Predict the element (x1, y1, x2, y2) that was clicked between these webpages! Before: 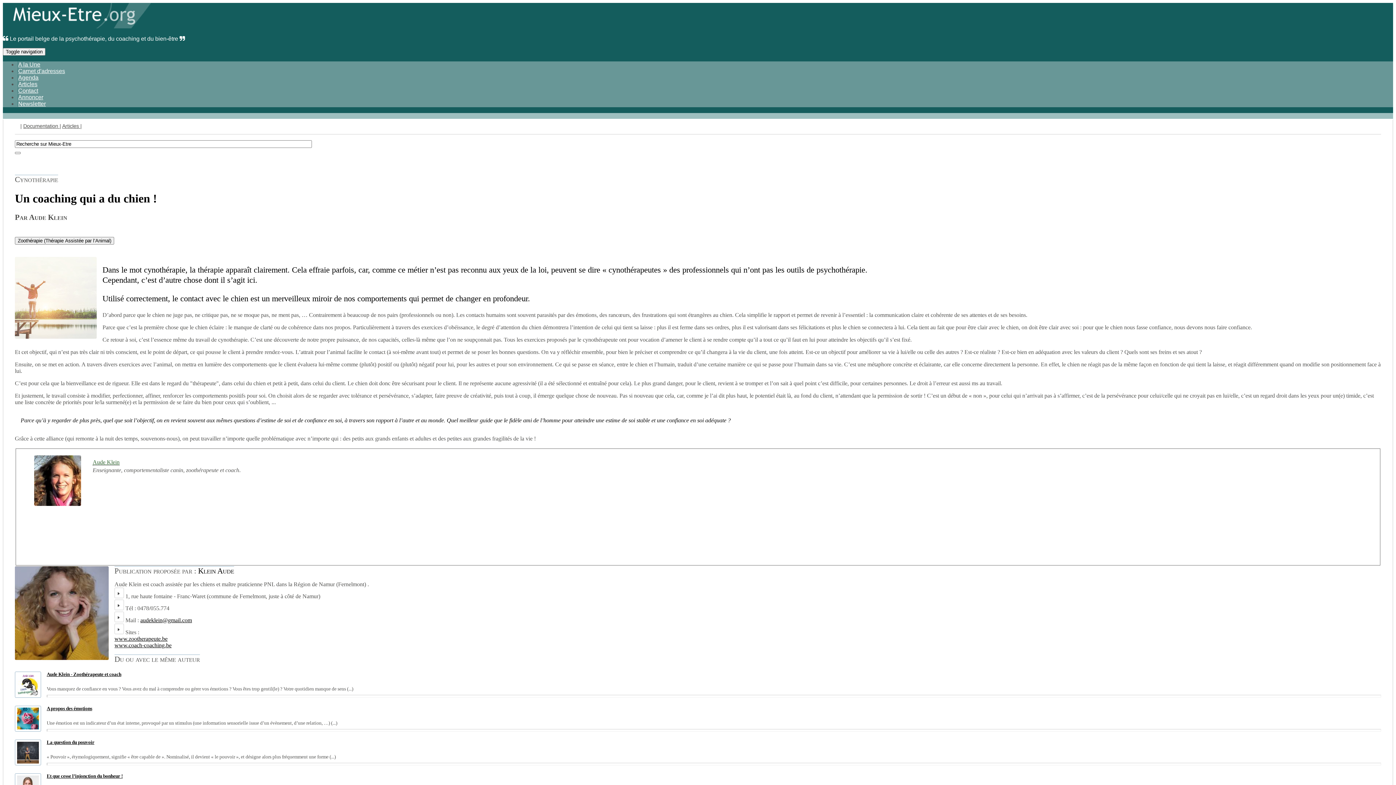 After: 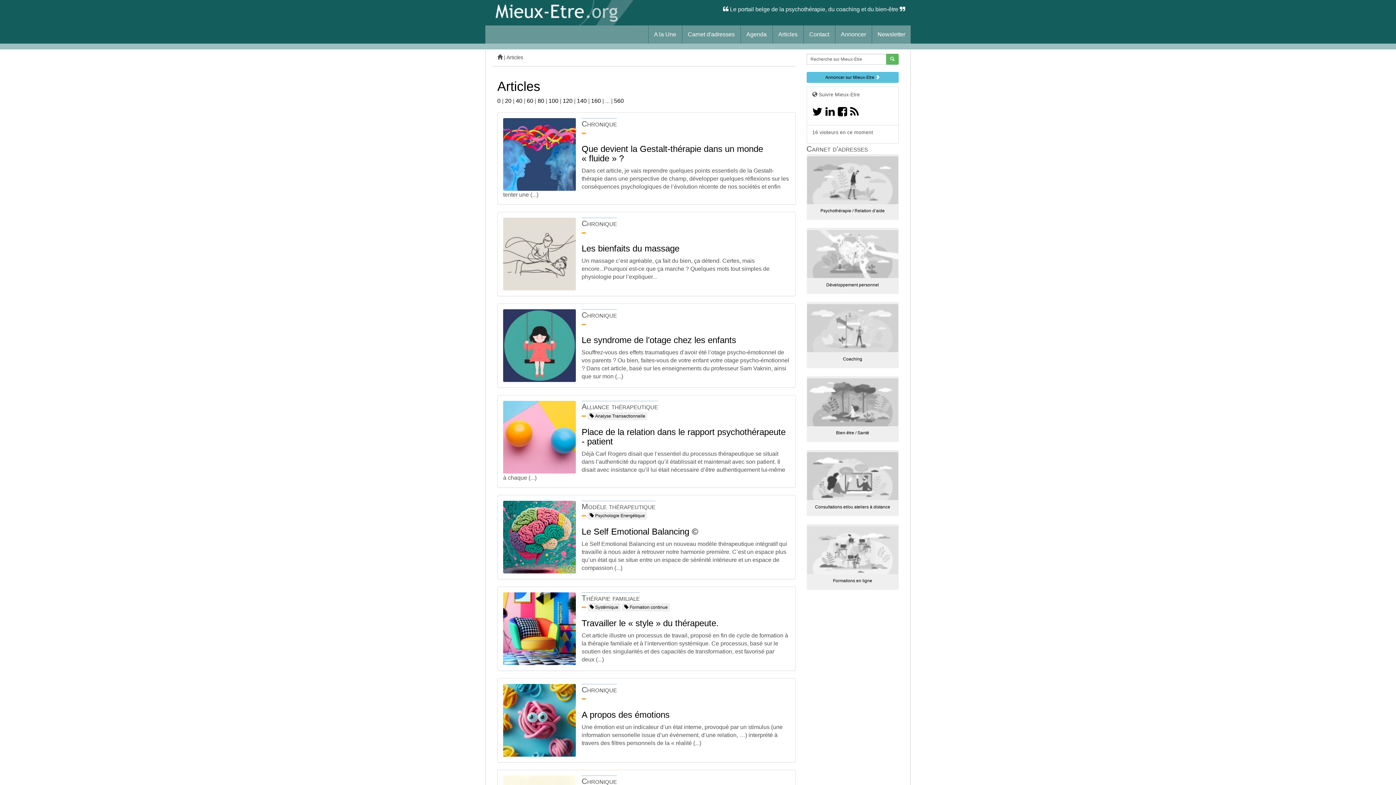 Action: bbox: (62, 123, 80, 129) label: Articles 